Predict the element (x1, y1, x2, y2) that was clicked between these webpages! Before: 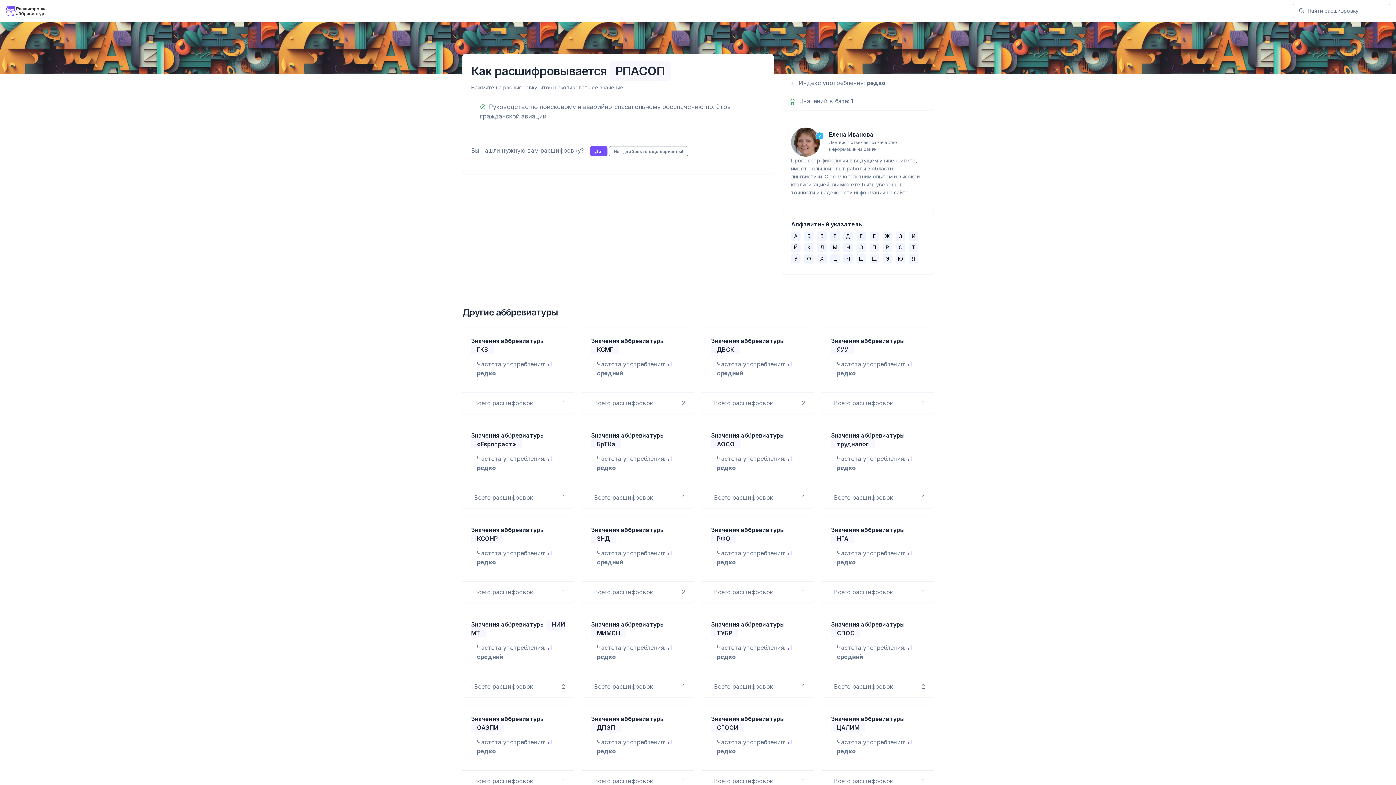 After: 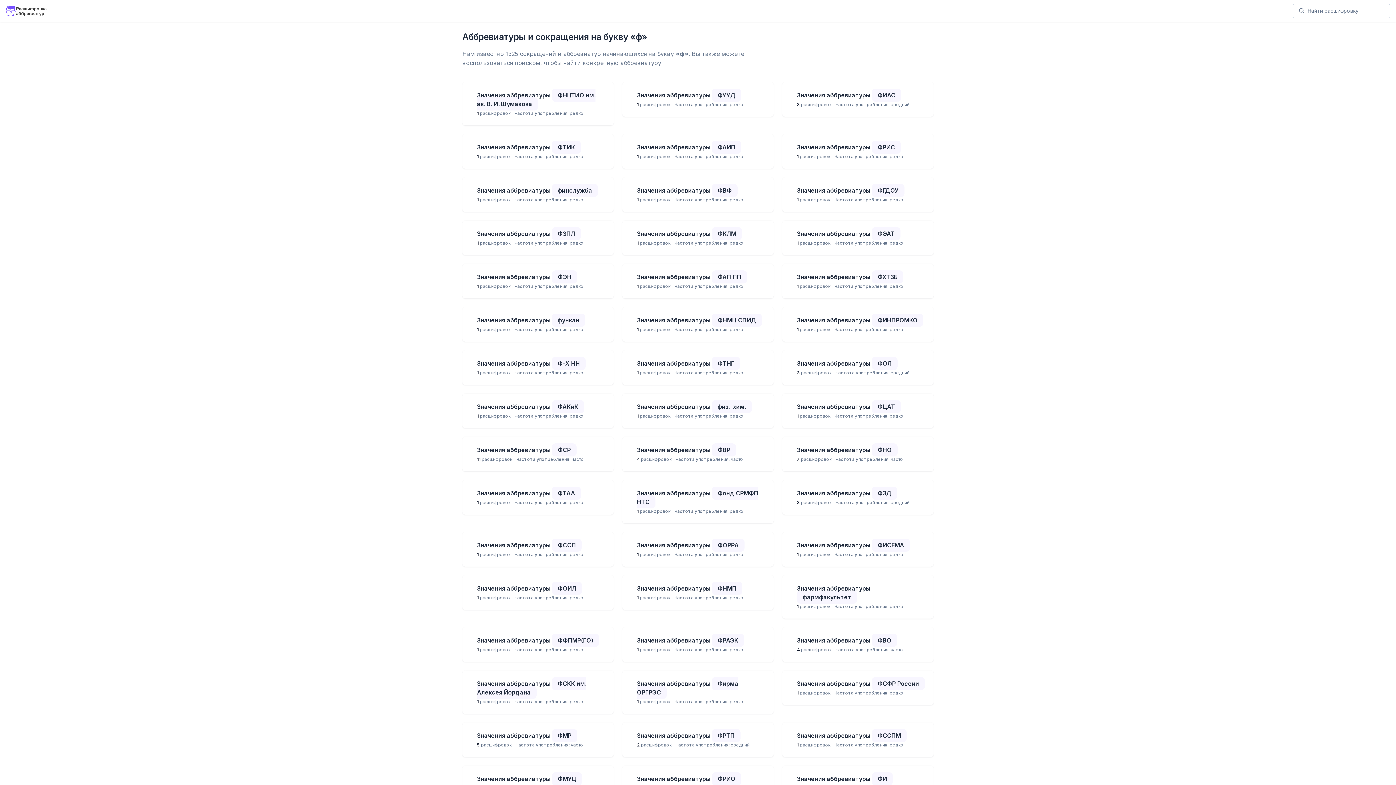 Action: bbox: (804, 254, 813, 263) label: Ф